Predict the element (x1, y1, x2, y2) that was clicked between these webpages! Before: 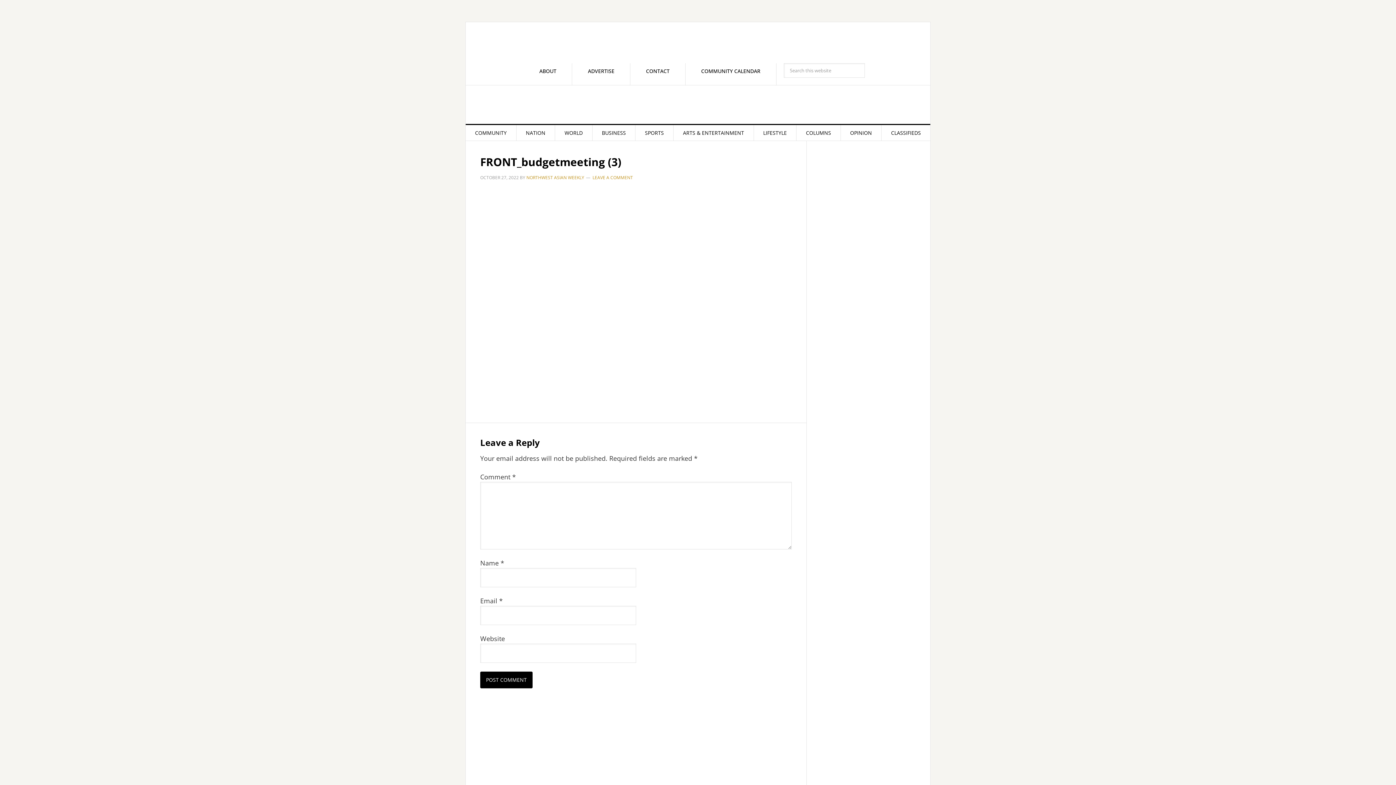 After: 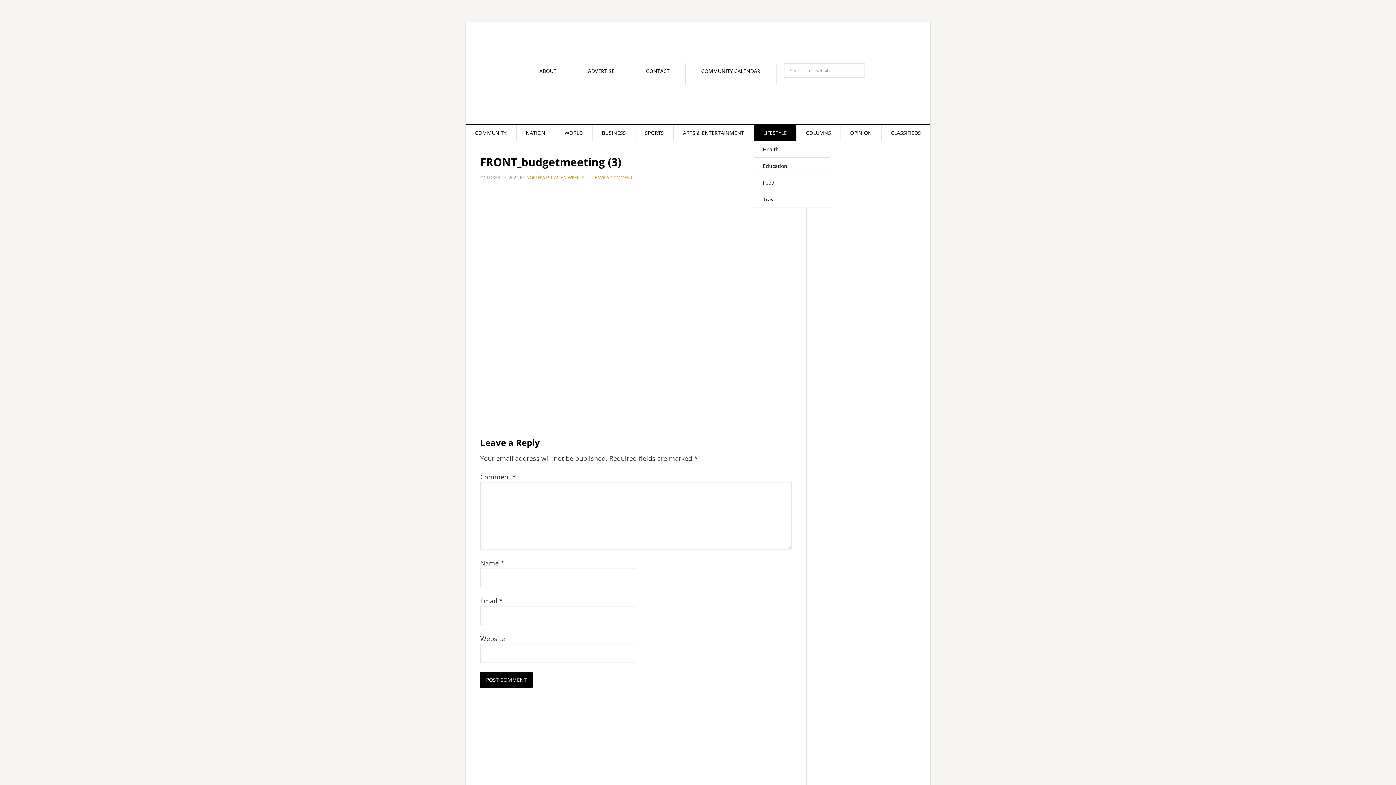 Action: label: LIFESTYLE bbox: (754, 125, 796, 140)